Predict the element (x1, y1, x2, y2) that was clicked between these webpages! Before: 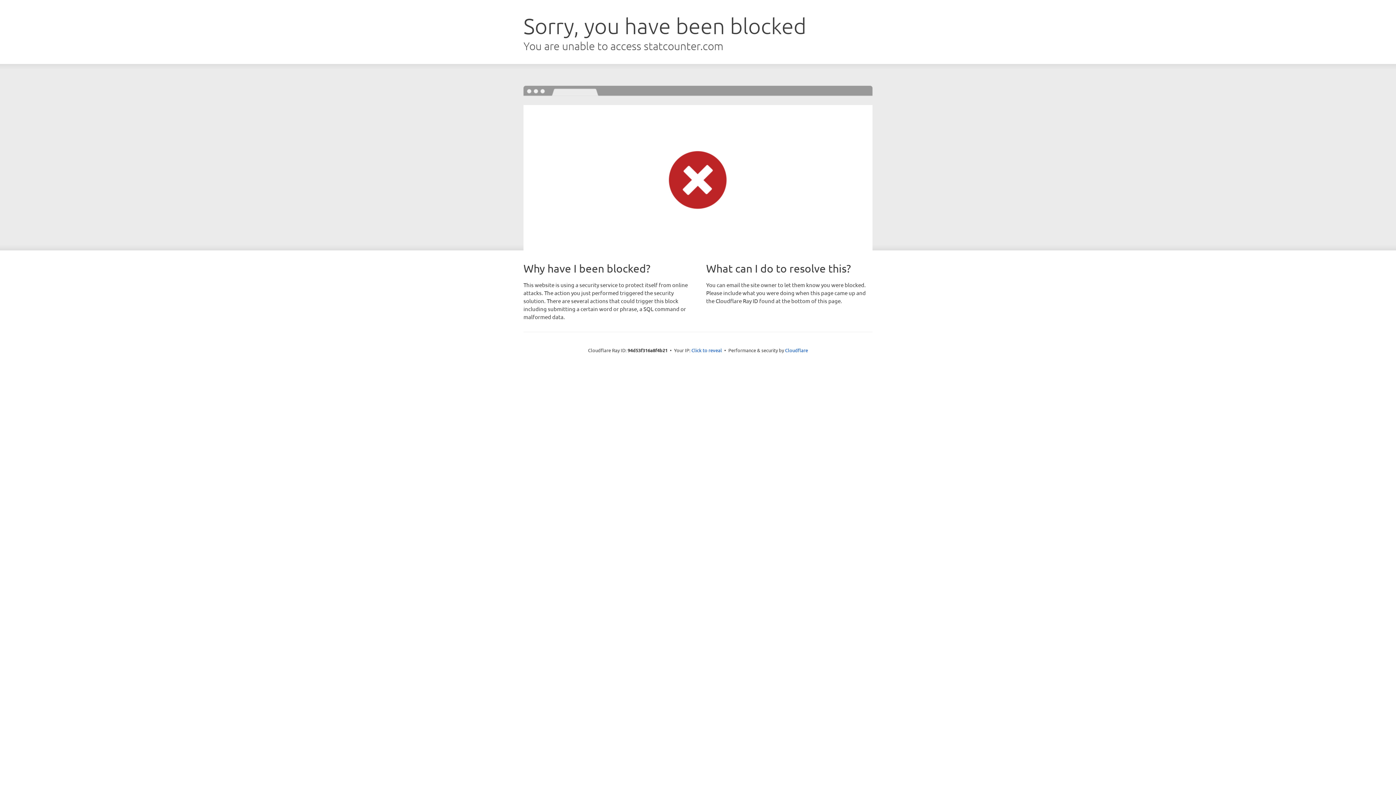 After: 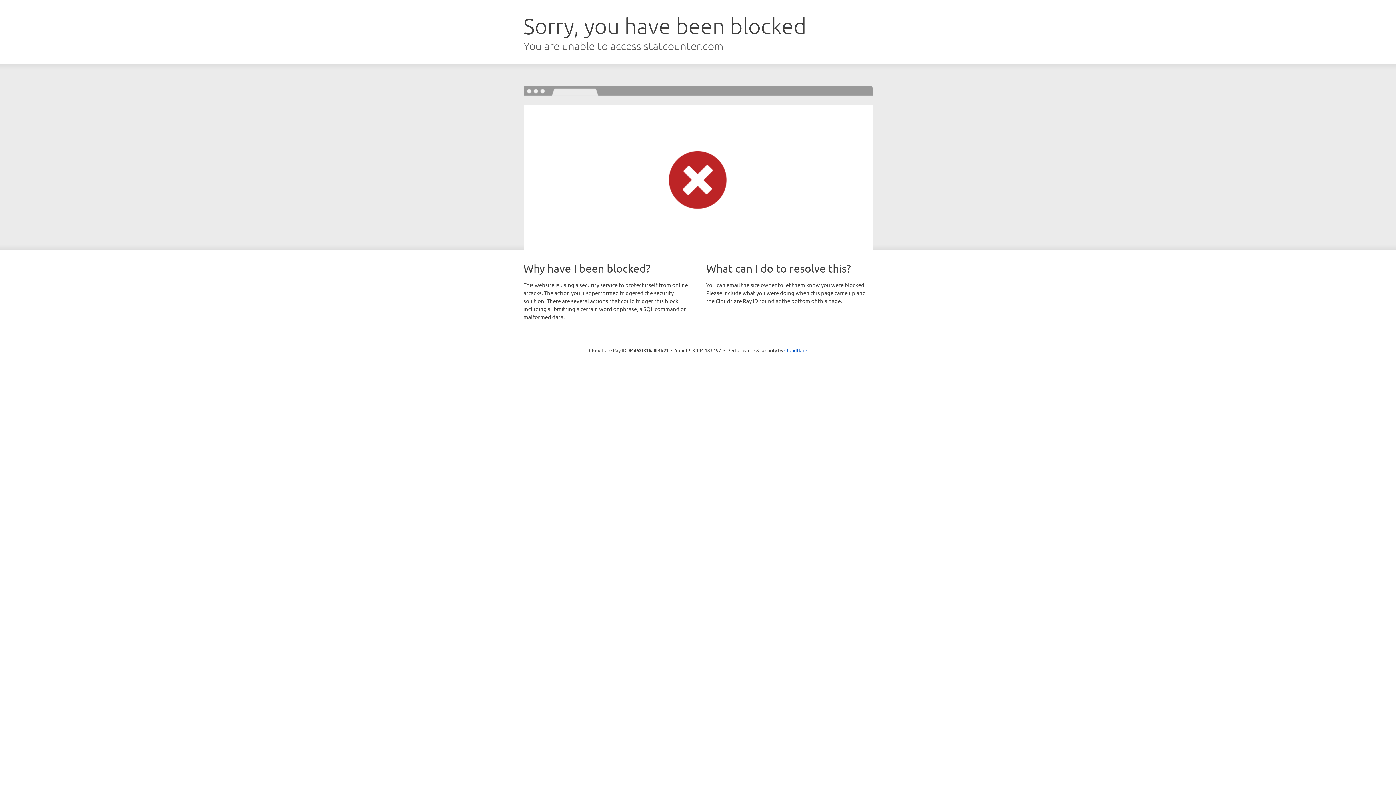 Action: label: Click to reveal bbox: (691, 346, 722, 353)